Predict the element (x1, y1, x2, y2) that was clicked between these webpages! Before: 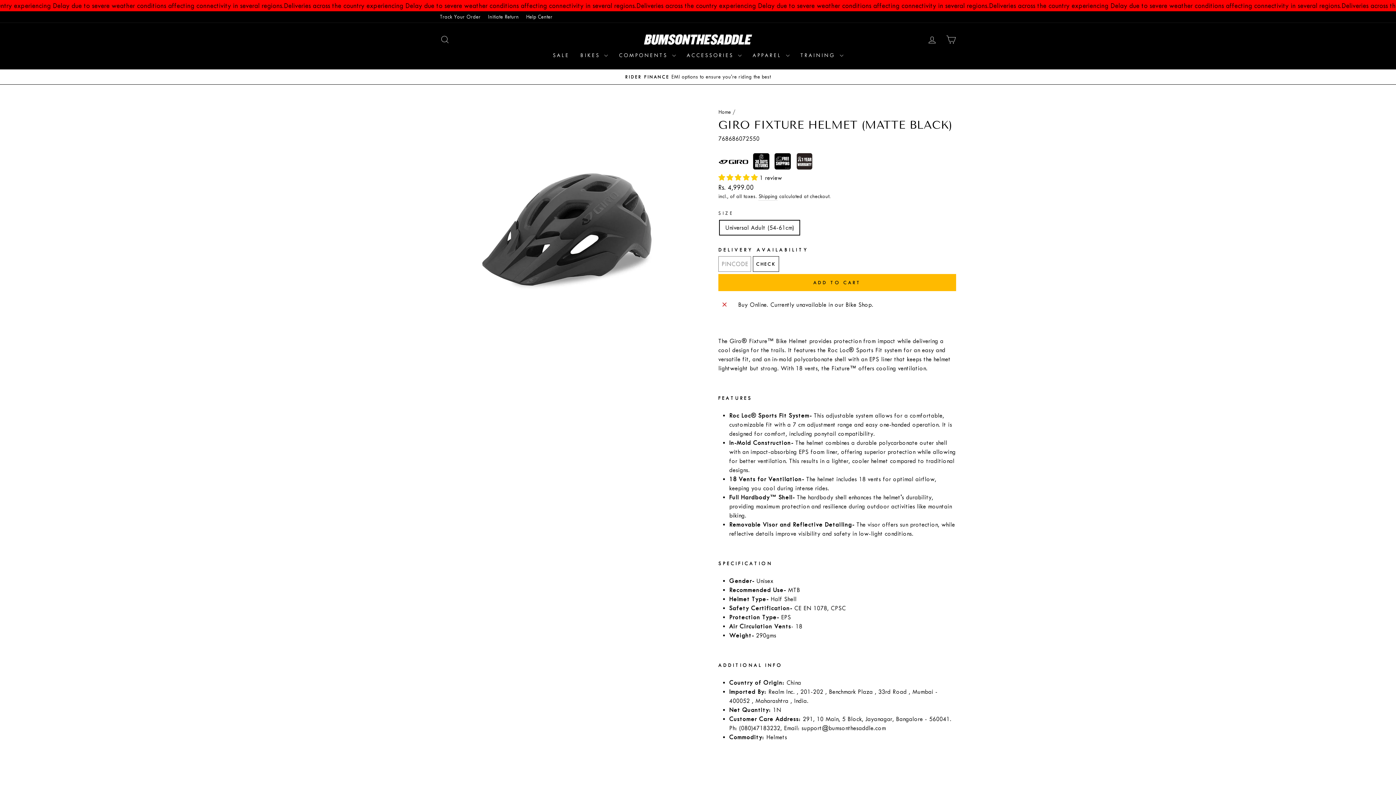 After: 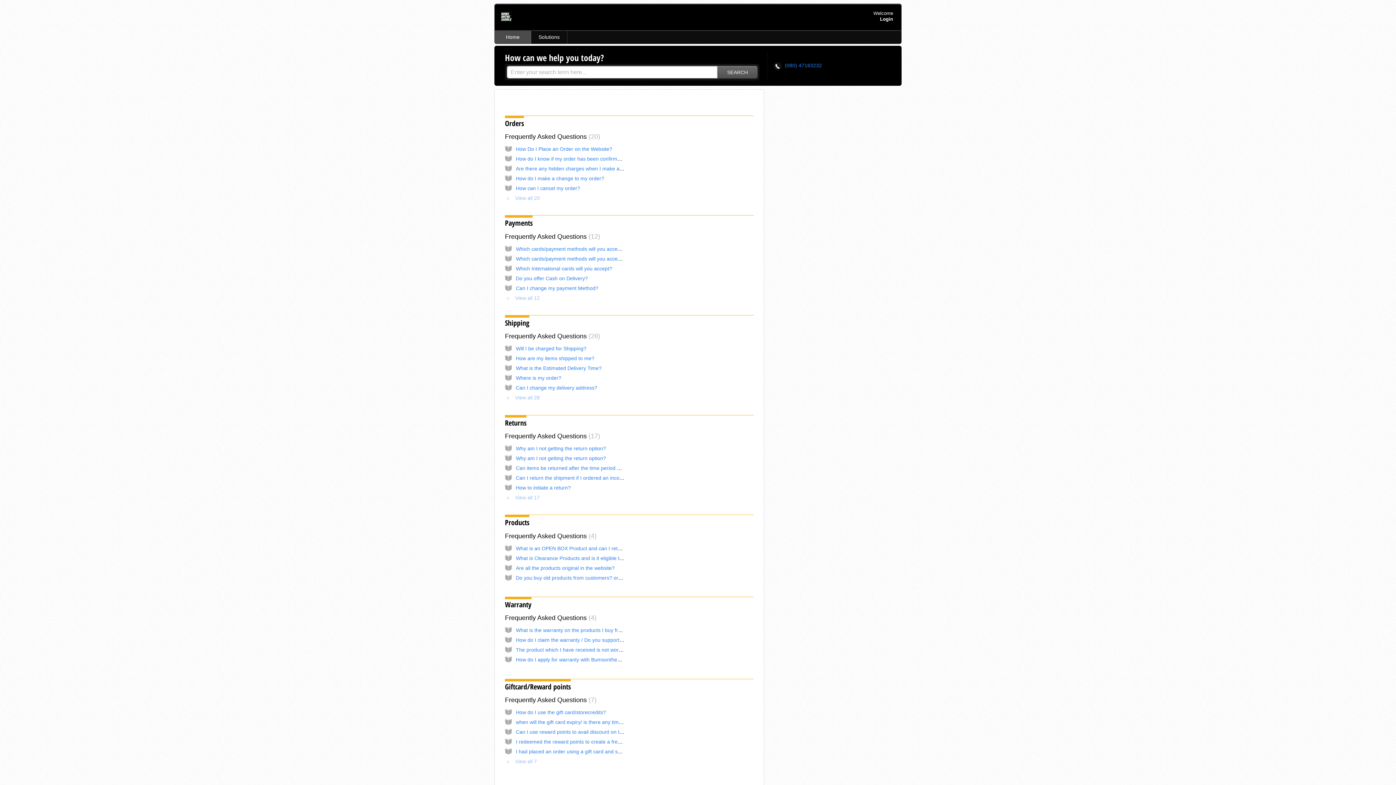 Action: label: Help Center bbox: (522, 11, 556, 22)